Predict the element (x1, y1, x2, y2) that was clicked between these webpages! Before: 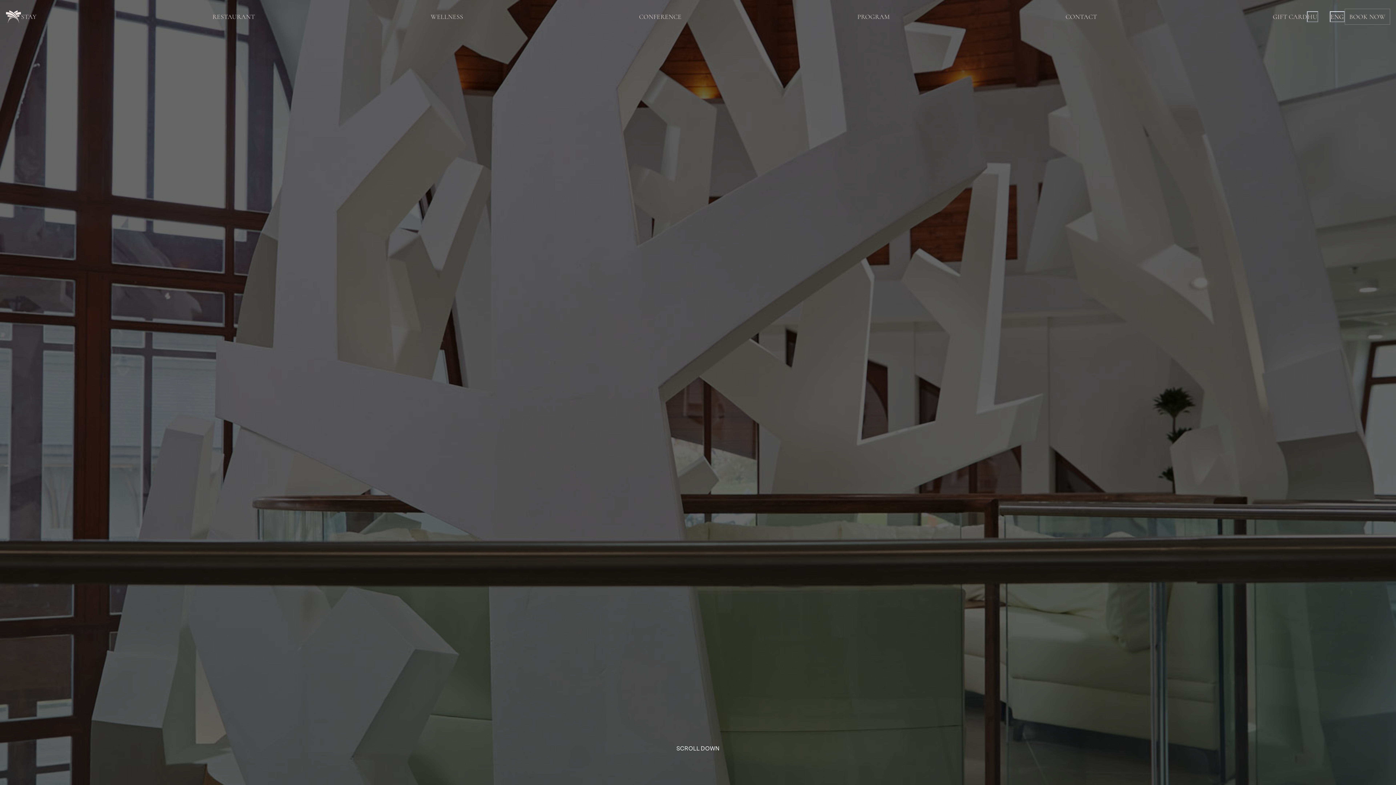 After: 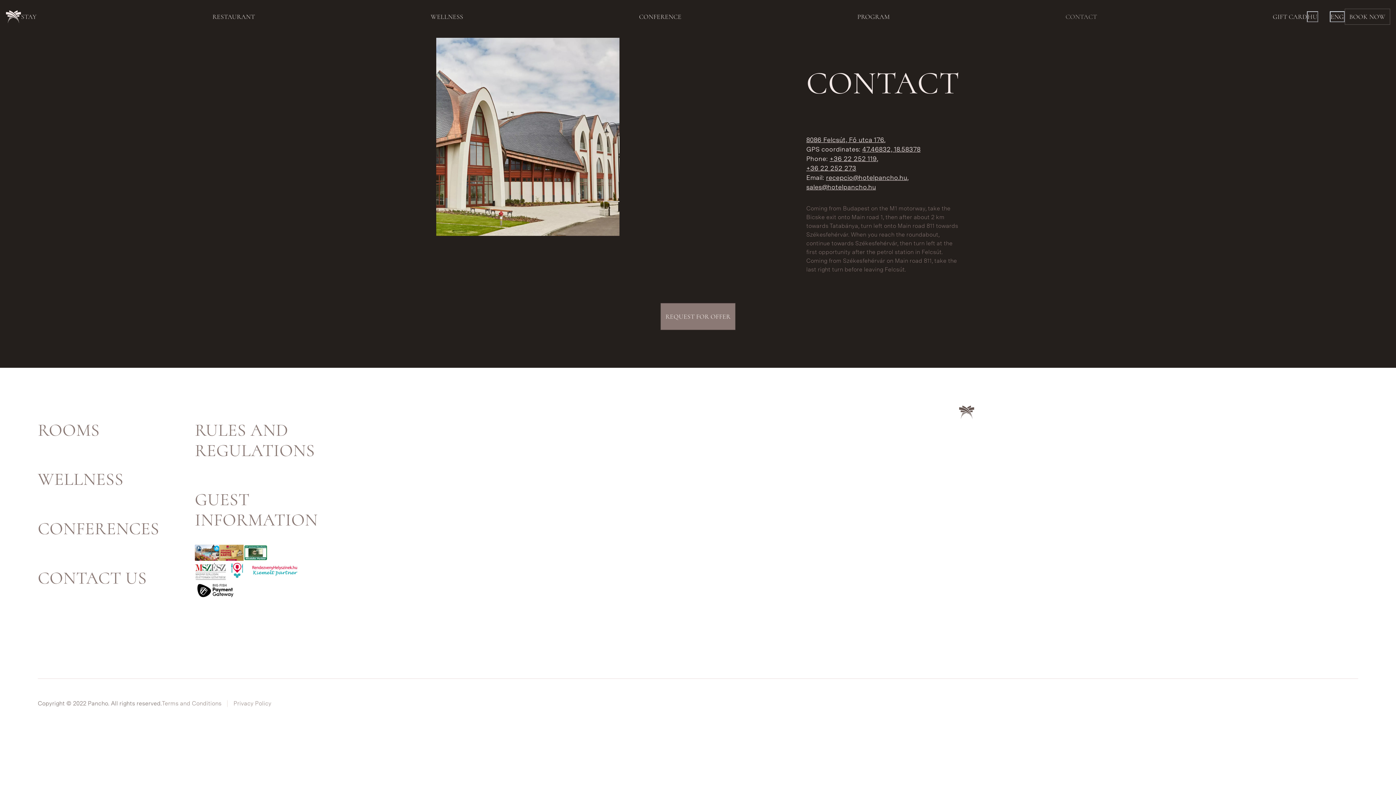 Action: label: CONTACT bbox: (1065, 12, 1097, 21)